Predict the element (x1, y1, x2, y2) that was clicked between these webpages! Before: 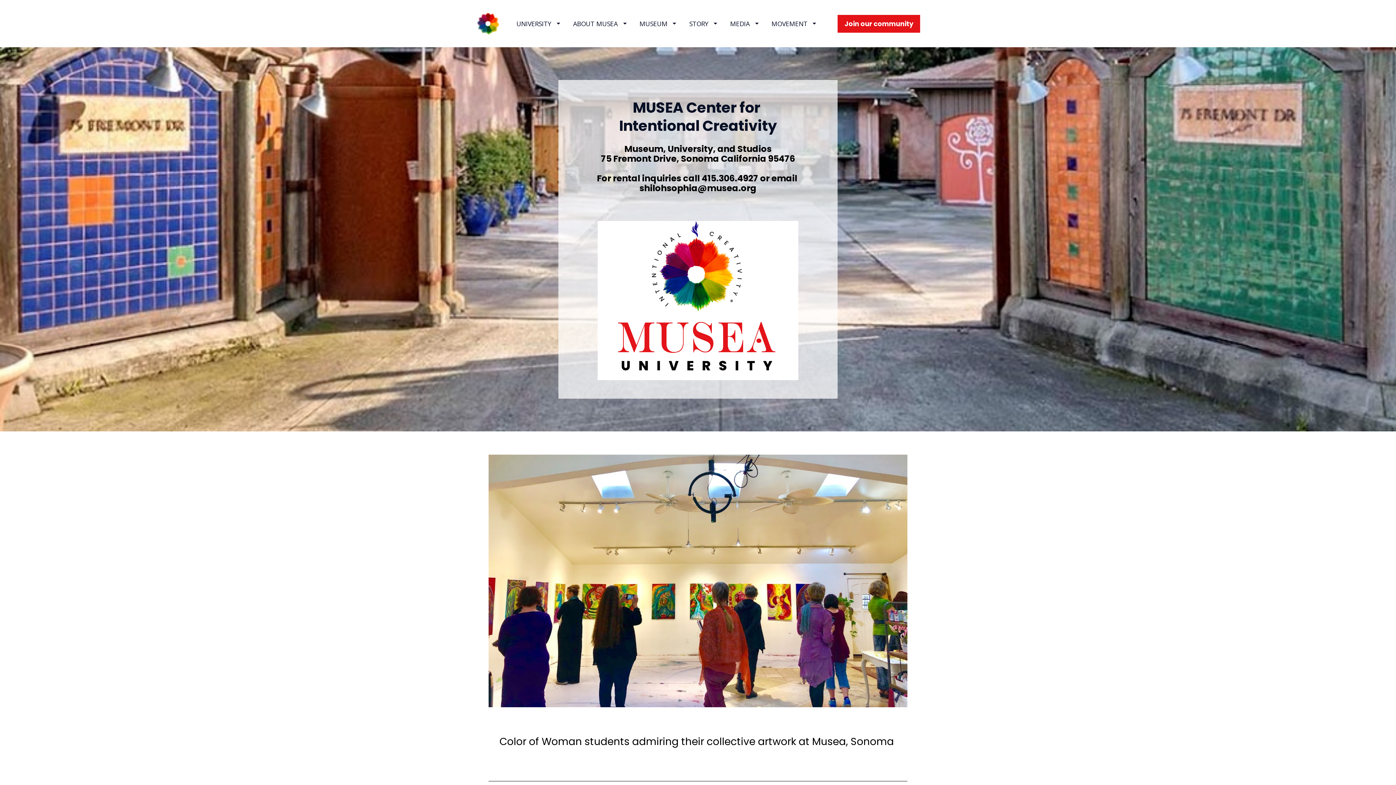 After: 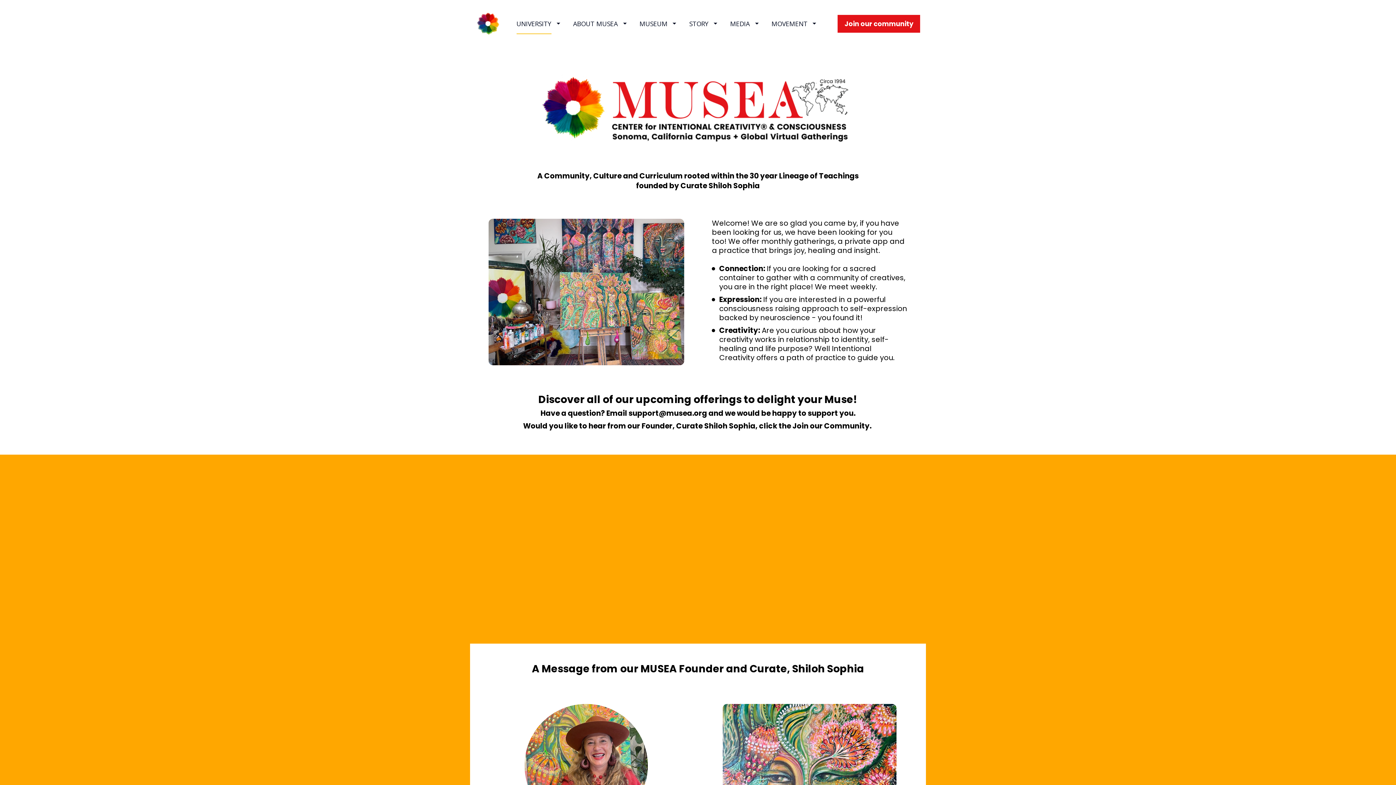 Action: bbox: (516, 13, 560, 34) label: UNIVERSITY